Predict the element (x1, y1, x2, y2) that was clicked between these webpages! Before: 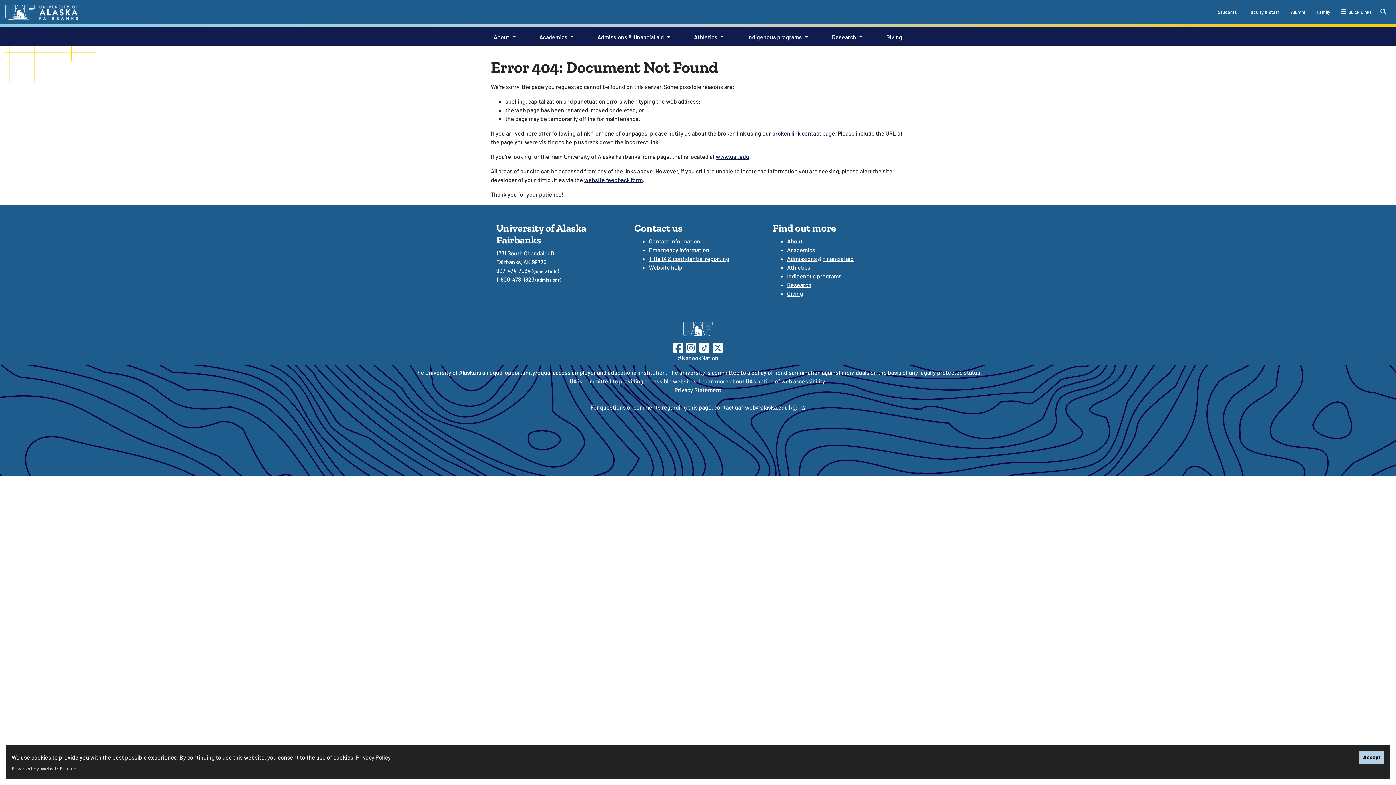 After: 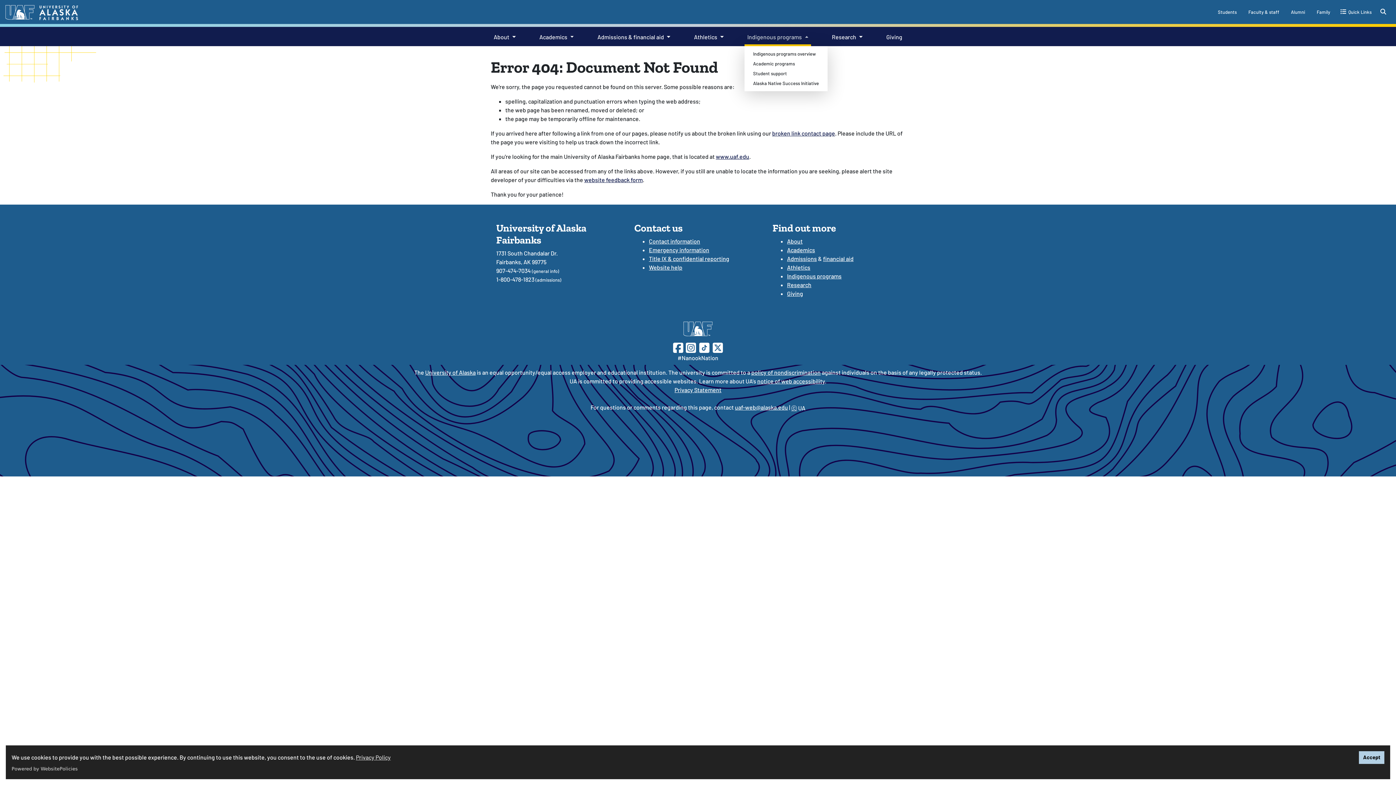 Action: label: Indigenous programs bbox: (744, 29, 811, 46)